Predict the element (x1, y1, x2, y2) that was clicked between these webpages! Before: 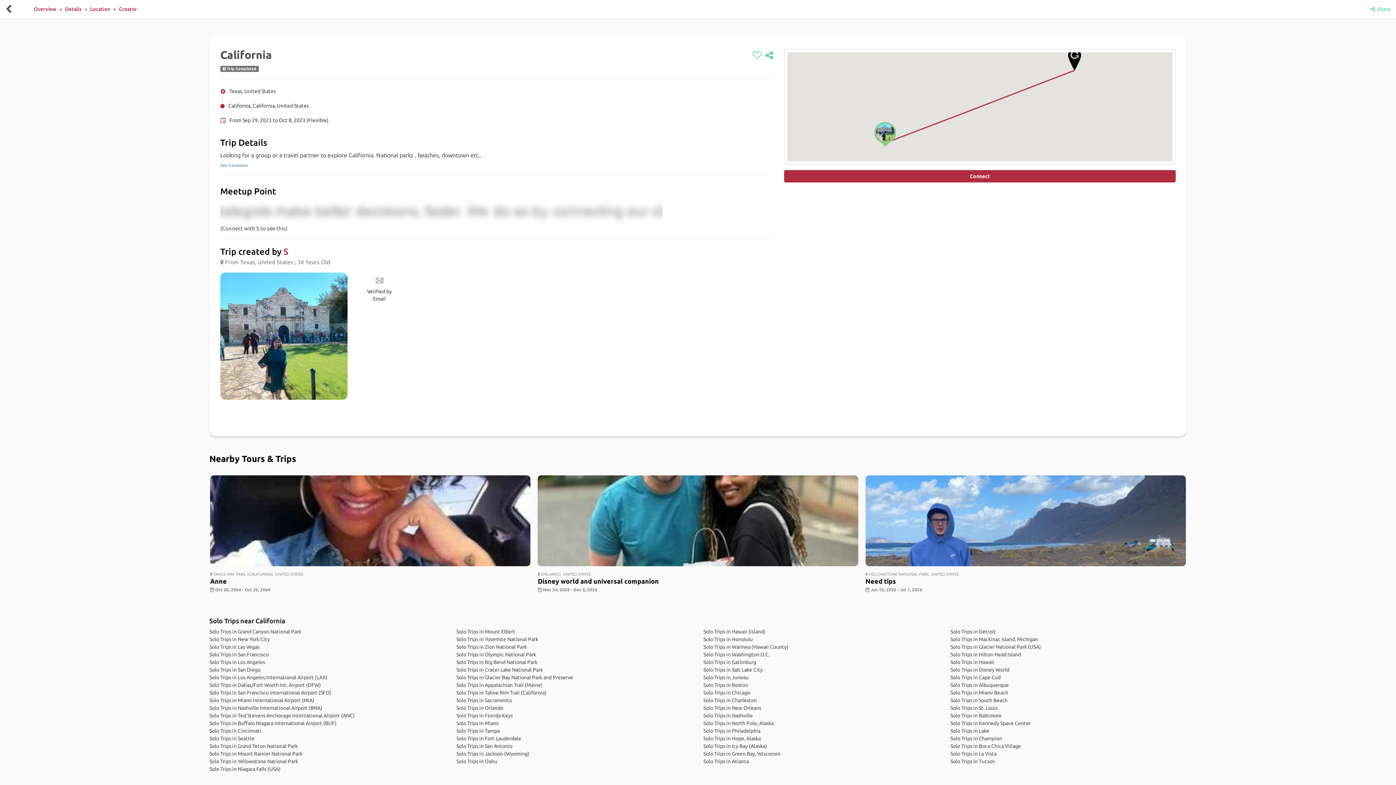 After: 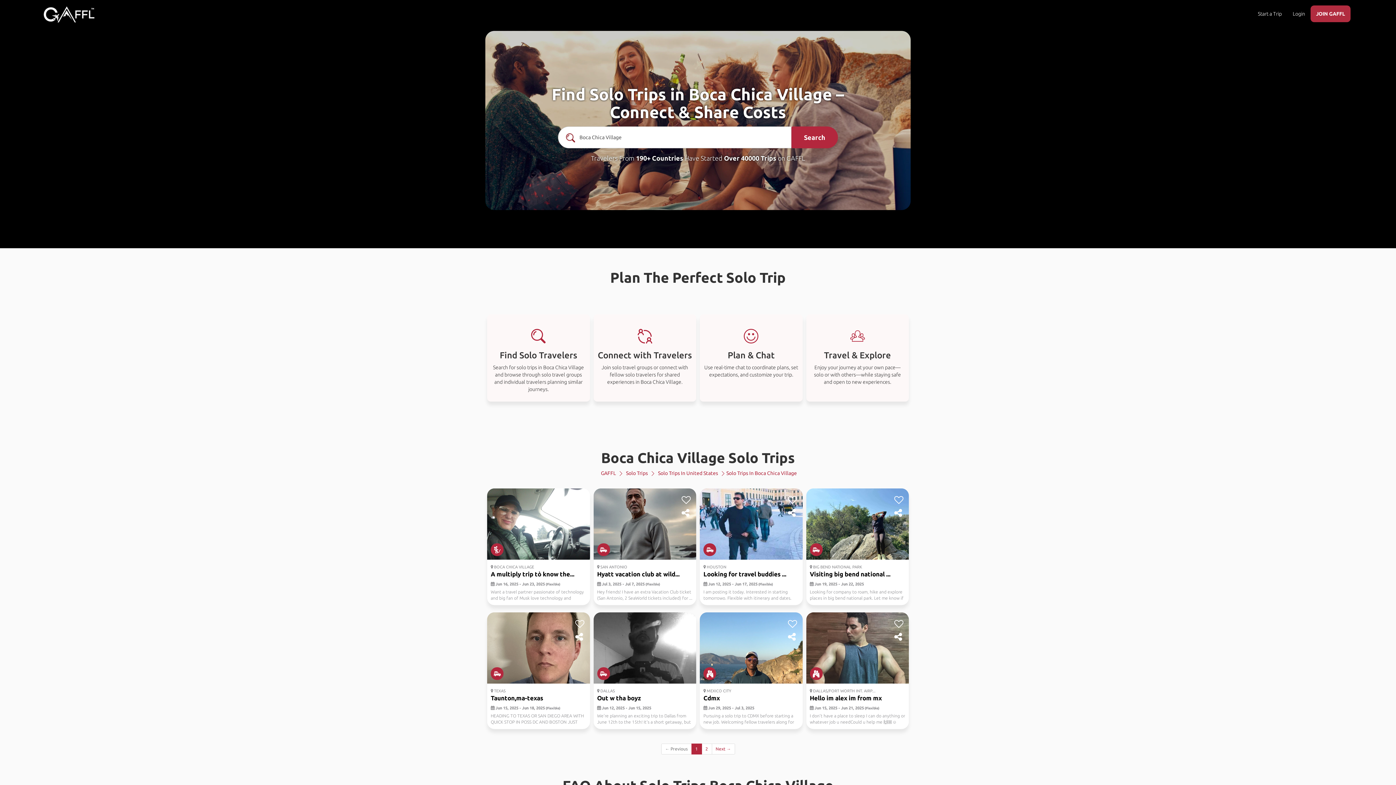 Action: bbox: (950, 743, 1021, 749) label: Solo Trips in Boca Chica Village